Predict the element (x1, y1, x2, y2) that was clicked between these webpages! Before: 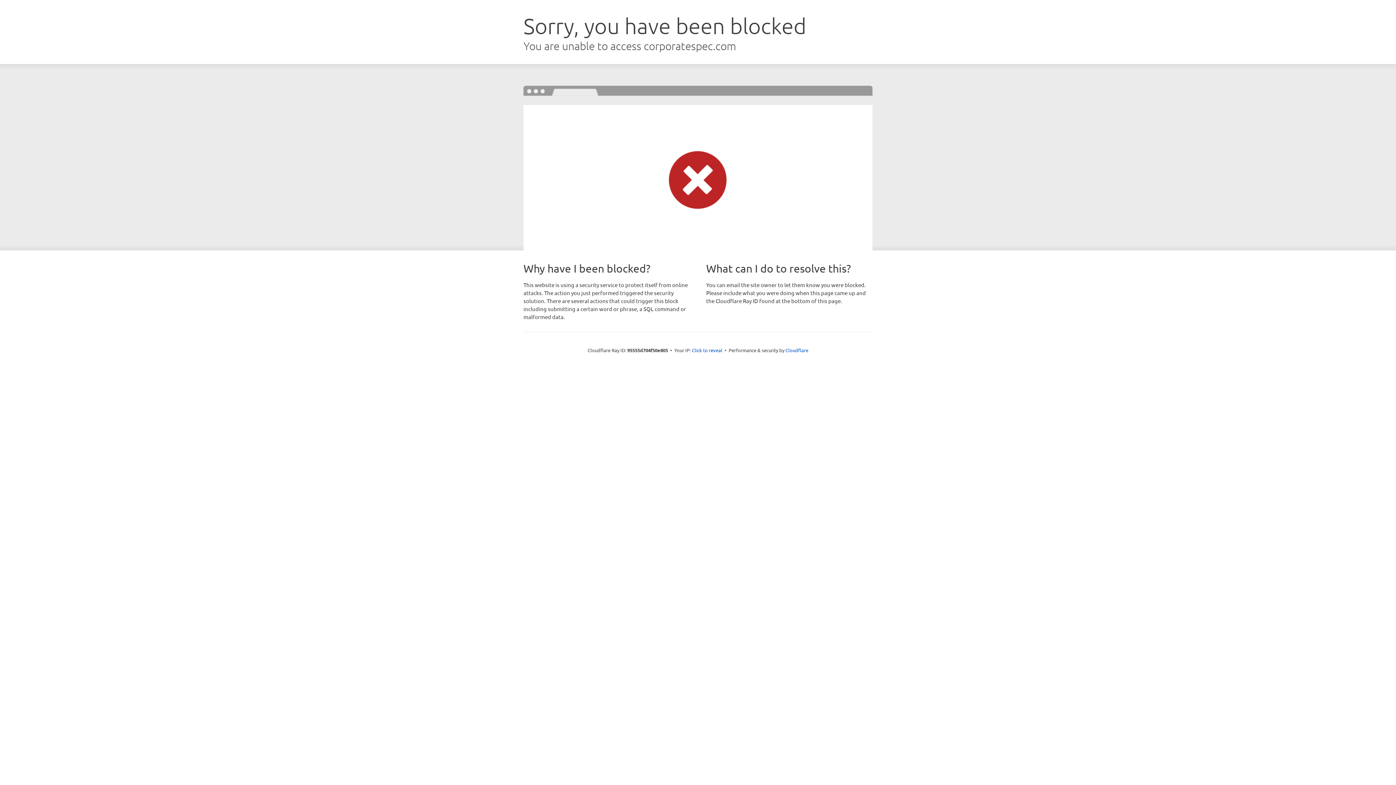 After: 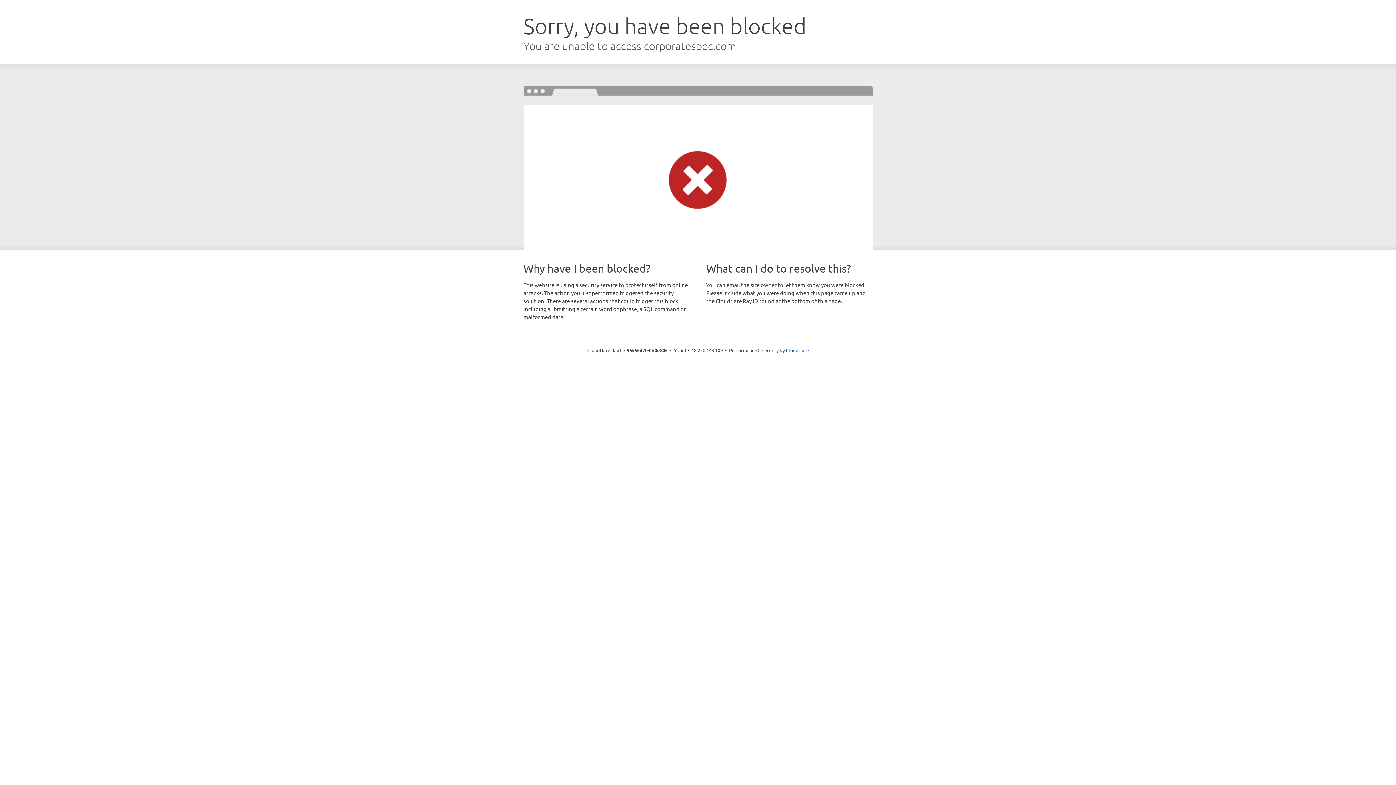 Action: bbox: (692, 346, 722, 353) label: Click to reveal